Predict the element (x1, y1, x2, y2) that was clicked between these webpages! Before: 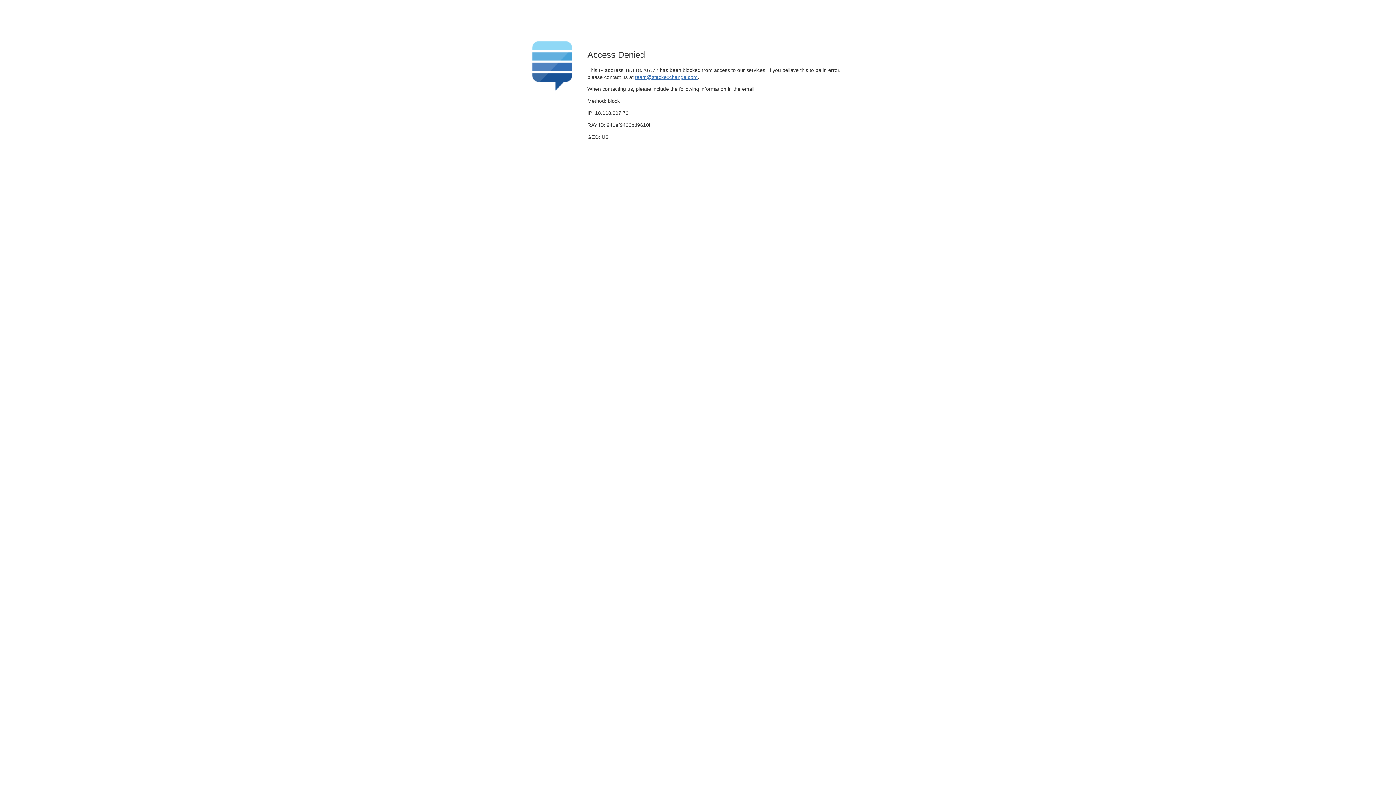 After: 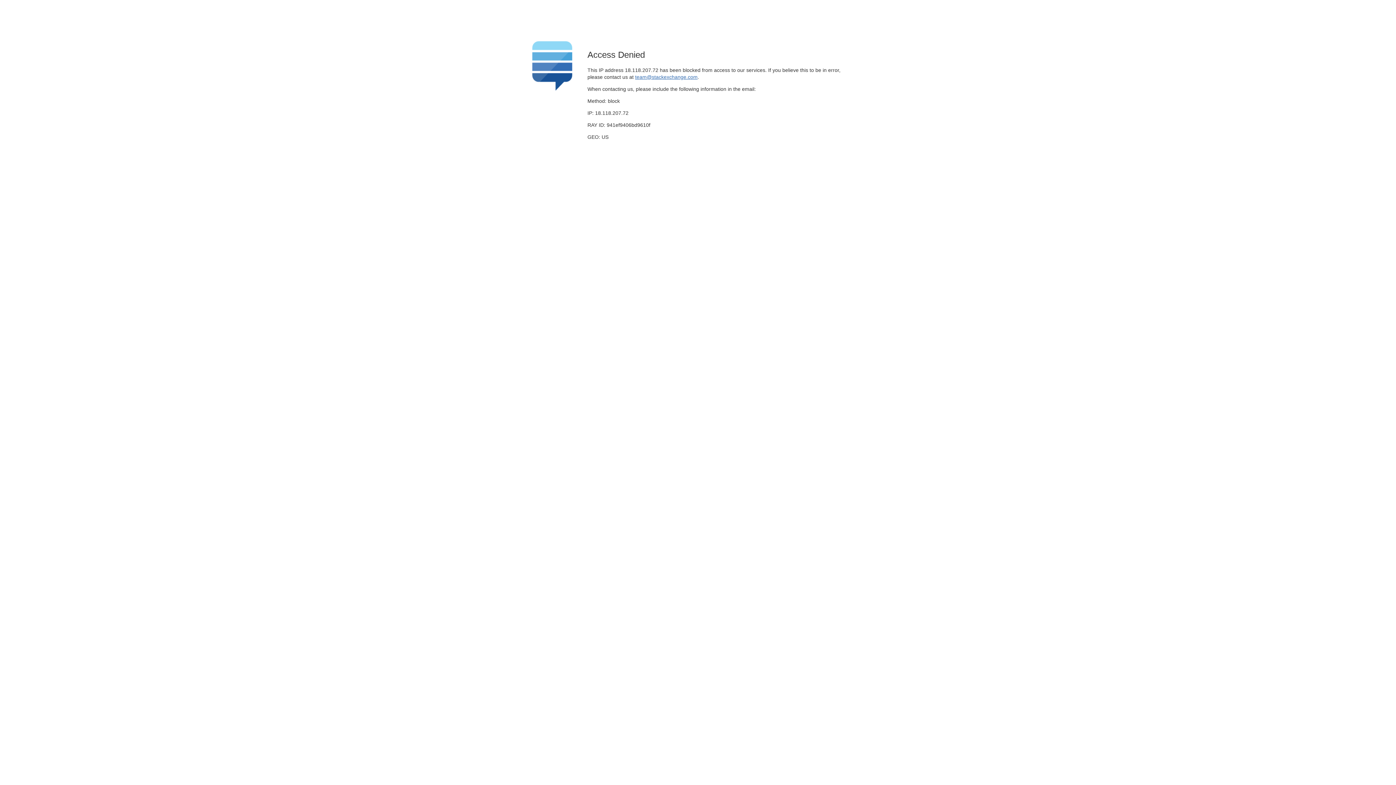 Action: bbox: (635, 74, 697, 79) label: team@stackexchange.com